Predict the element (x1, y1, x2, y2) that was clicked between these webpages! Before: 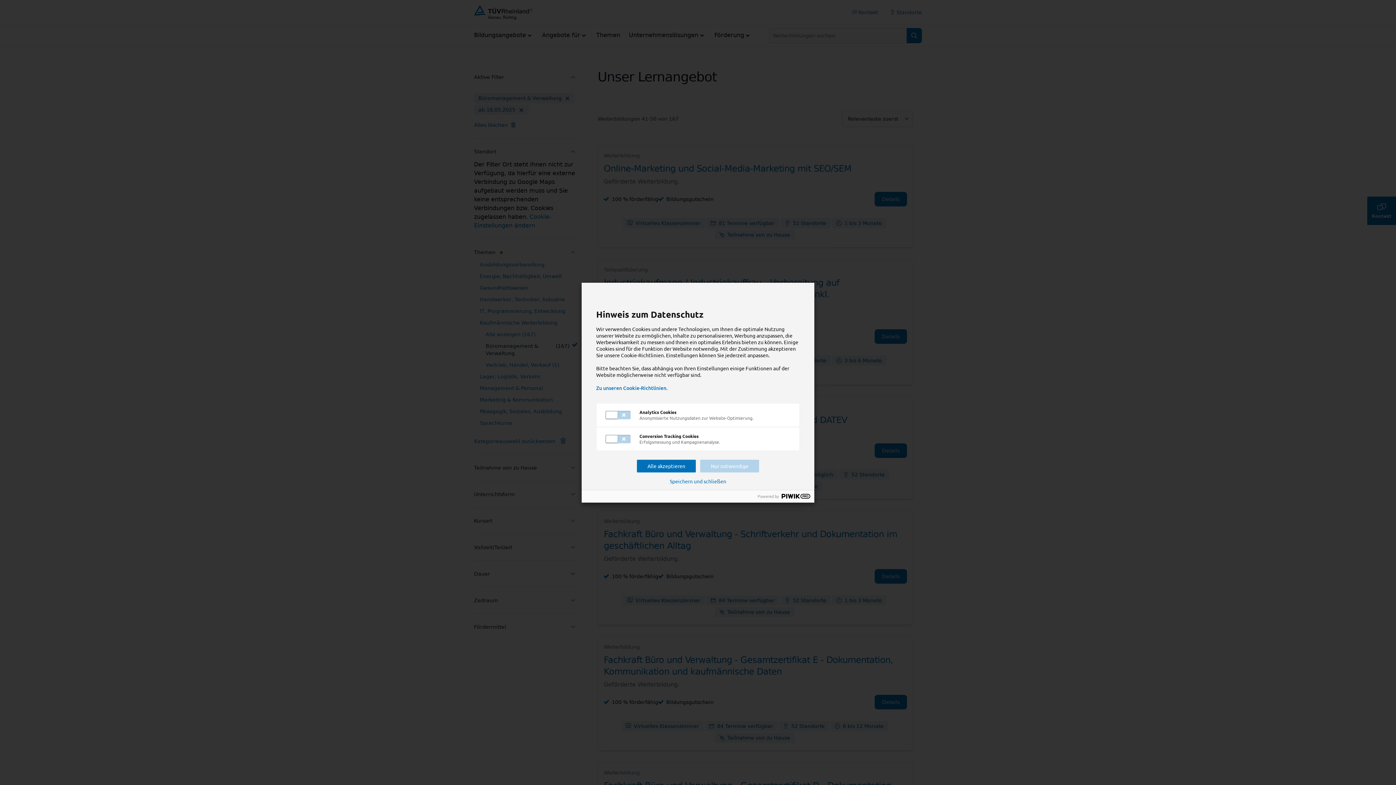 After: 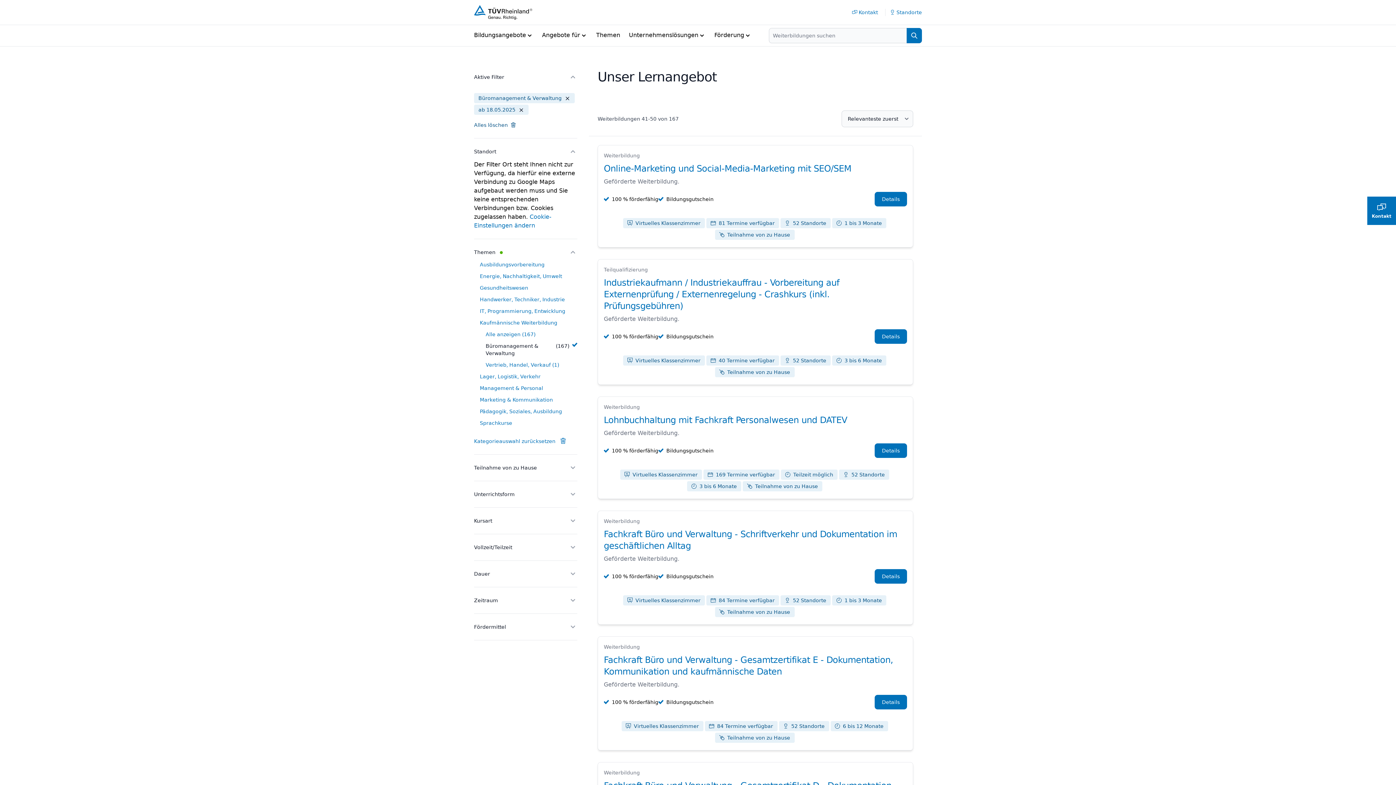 Action: label: Speichern und schließen bbox: (670, 478, 726, 484)